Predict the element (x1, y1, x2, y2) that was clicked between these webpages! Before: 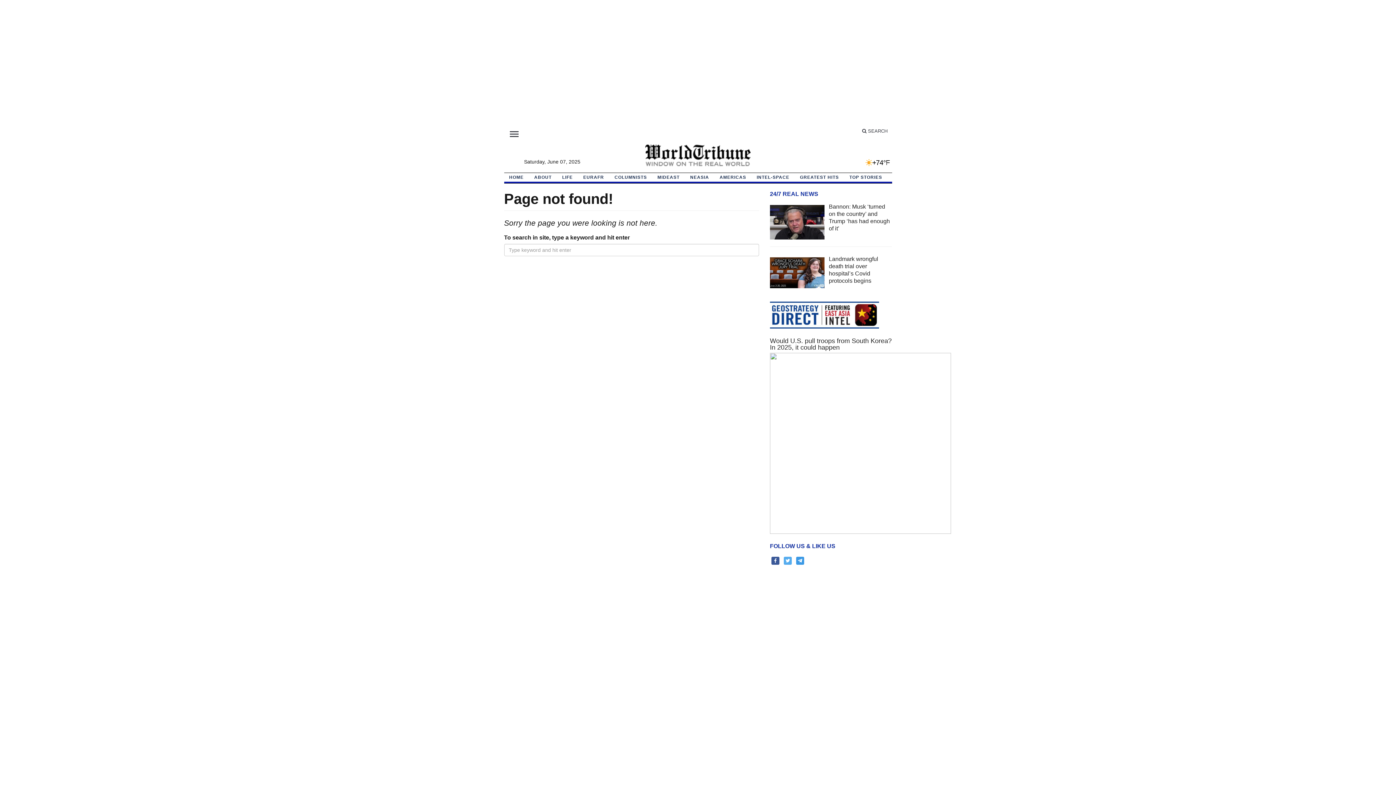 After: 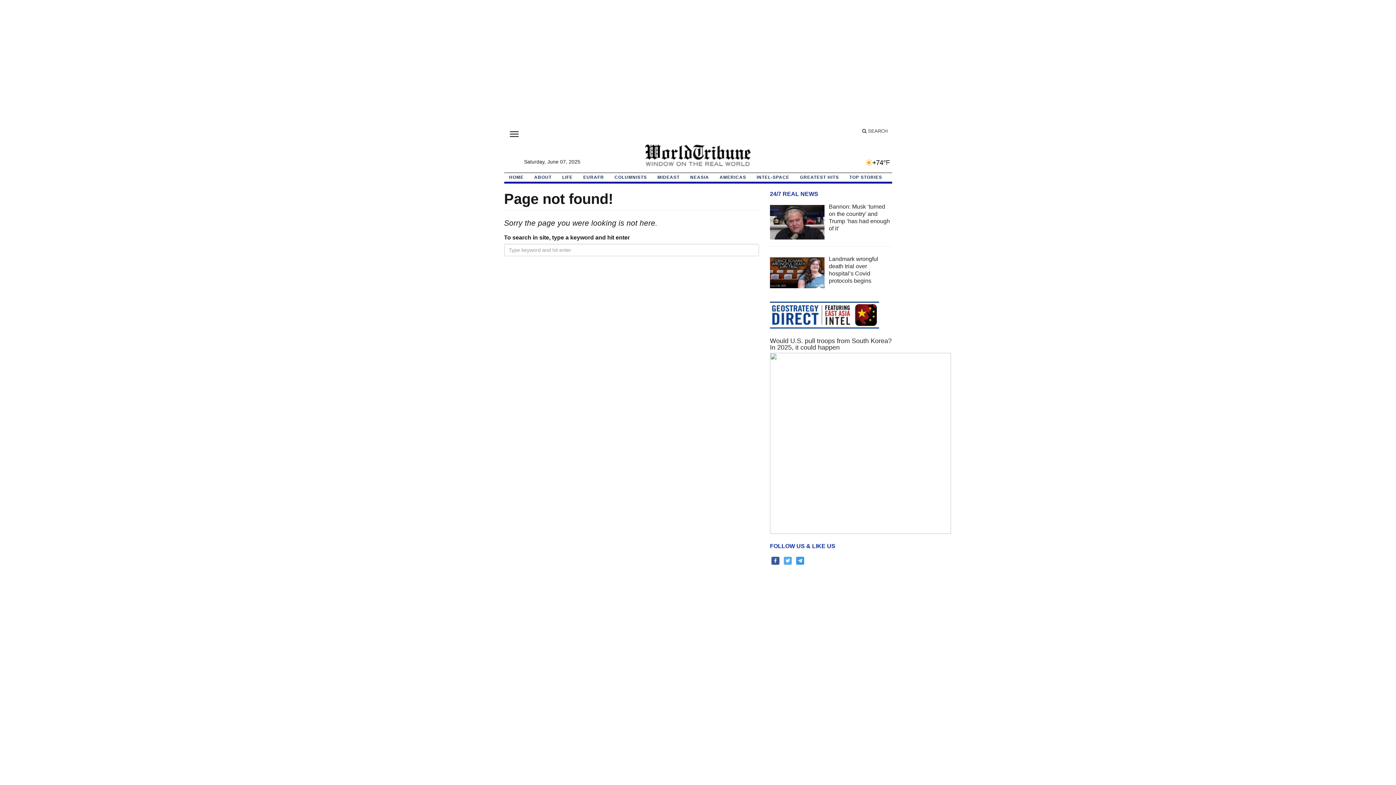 Action: bbox: (770, 311, 879, 318)